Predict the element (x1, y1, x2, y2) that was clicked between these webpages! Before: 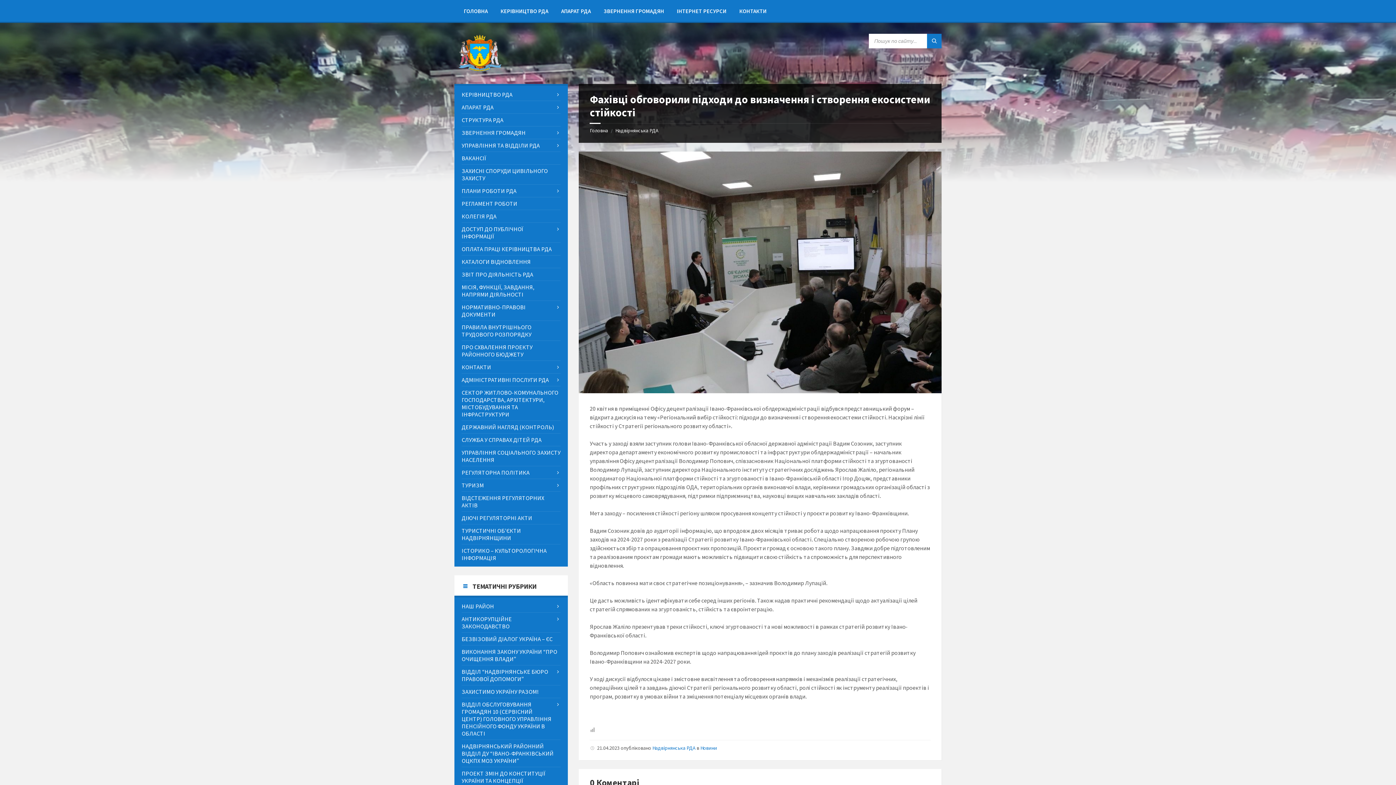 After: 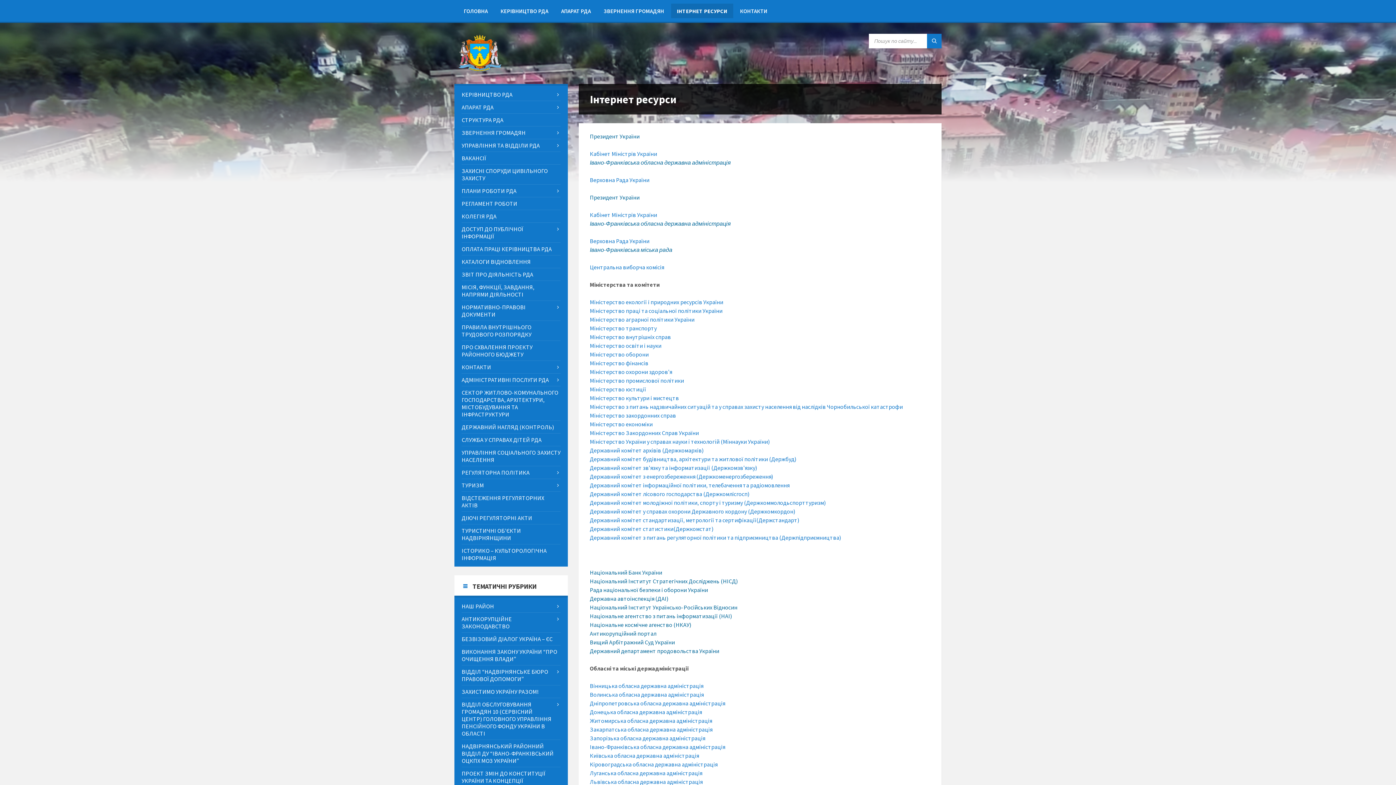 Action: bbox: (671, 3, 732, 18) label: ІНТЕРНЕТ РЕСУРСИ